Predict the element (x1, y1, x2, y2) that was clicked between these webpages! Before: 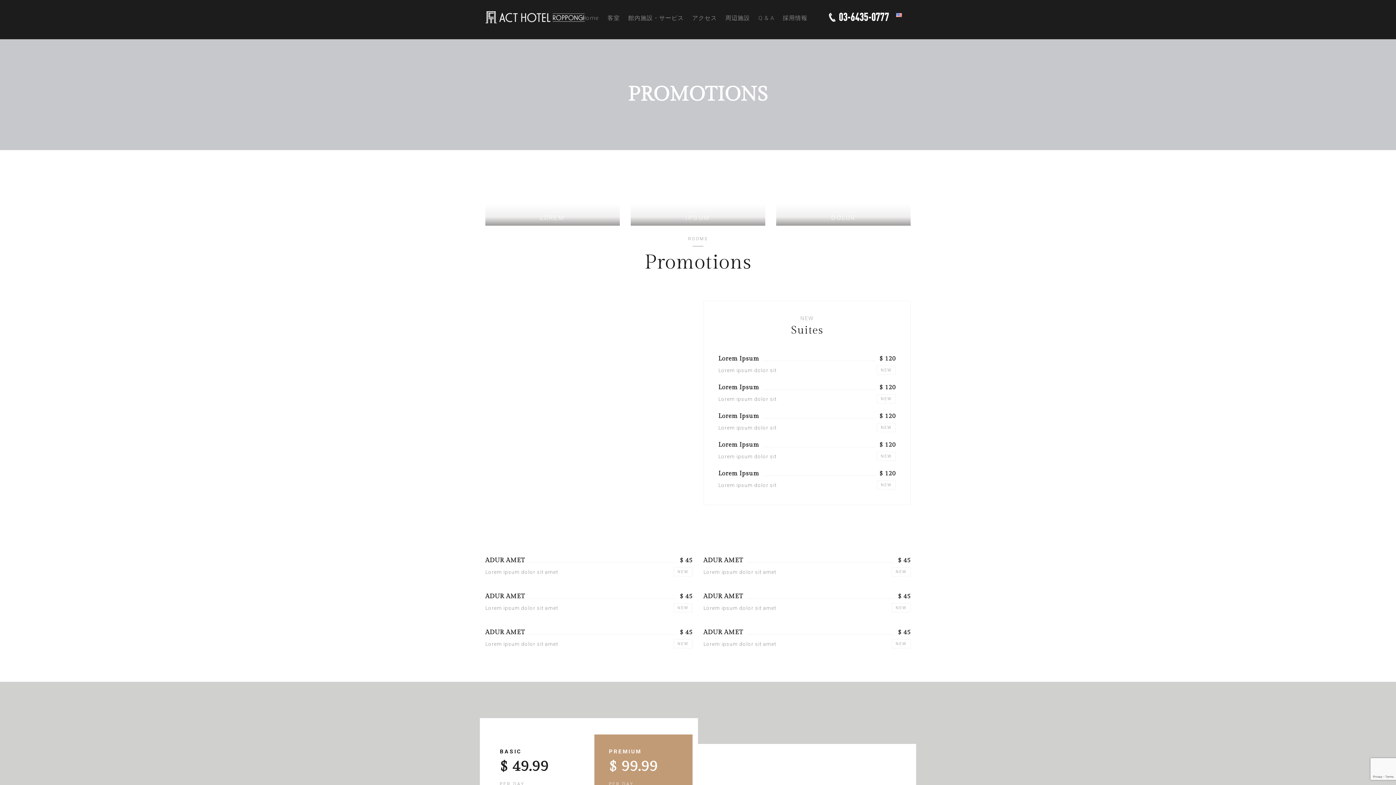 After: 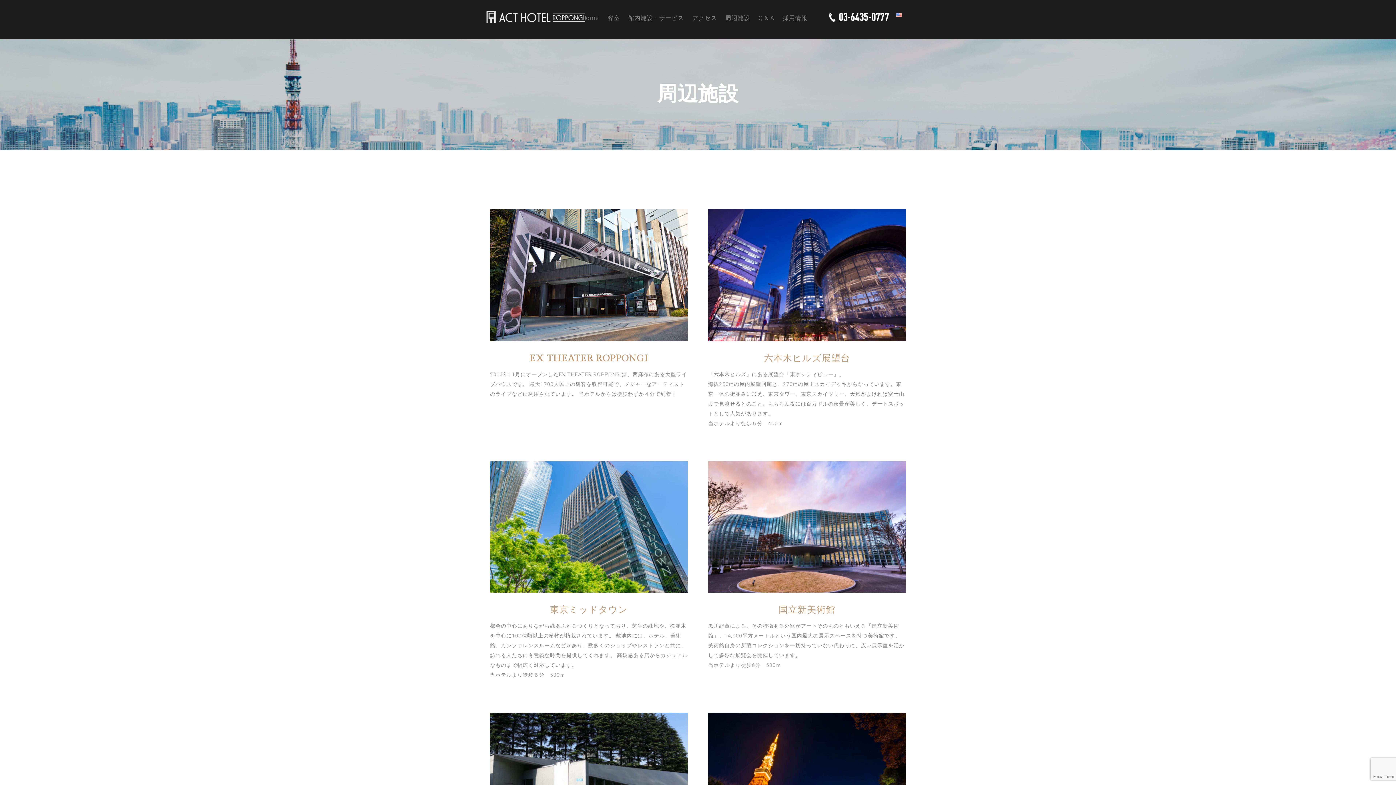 Action: label: 周辺施設 bbox: (725, 14, 750, 21)